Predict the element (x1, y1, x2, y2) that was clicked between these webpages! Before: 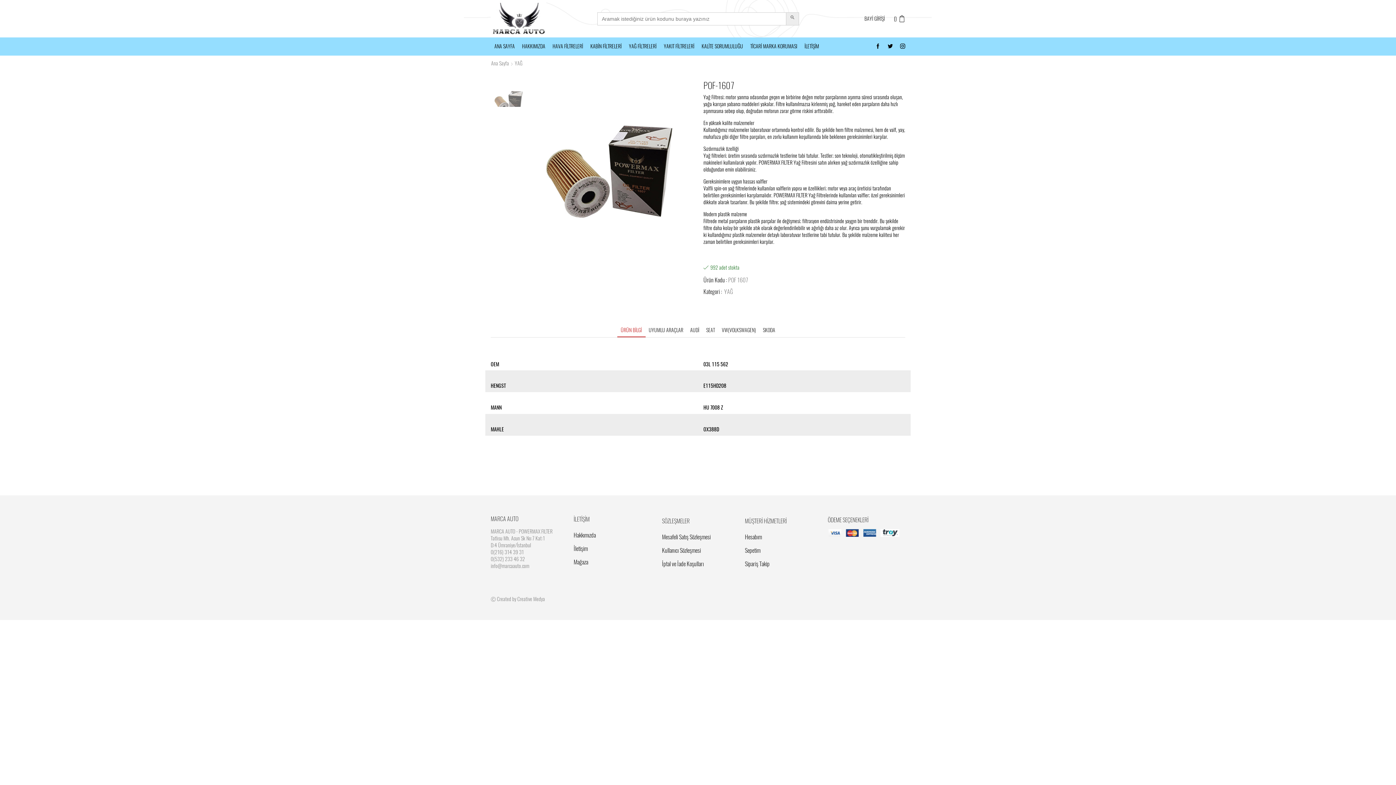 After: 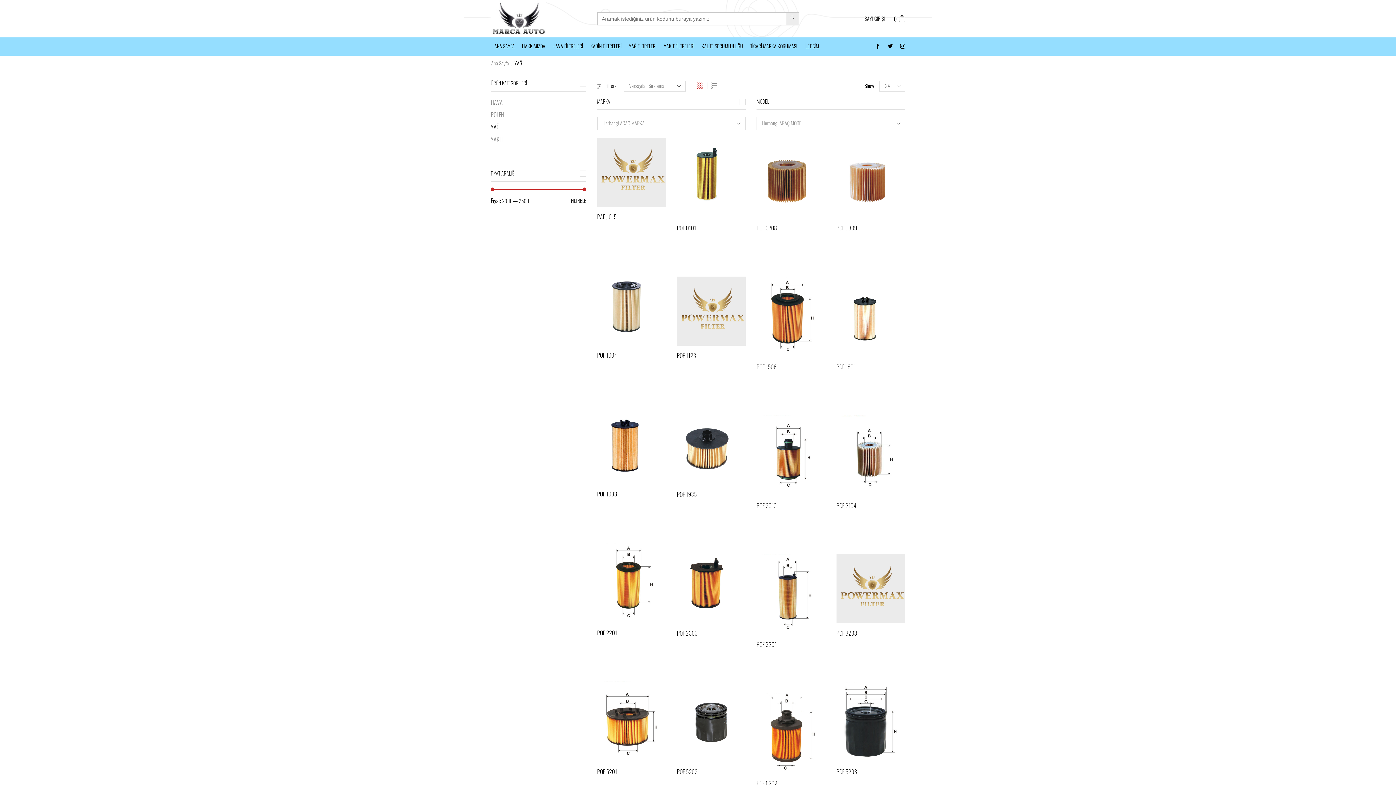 Action: label: YAĞ bbox: (514, 59, 522, 67)